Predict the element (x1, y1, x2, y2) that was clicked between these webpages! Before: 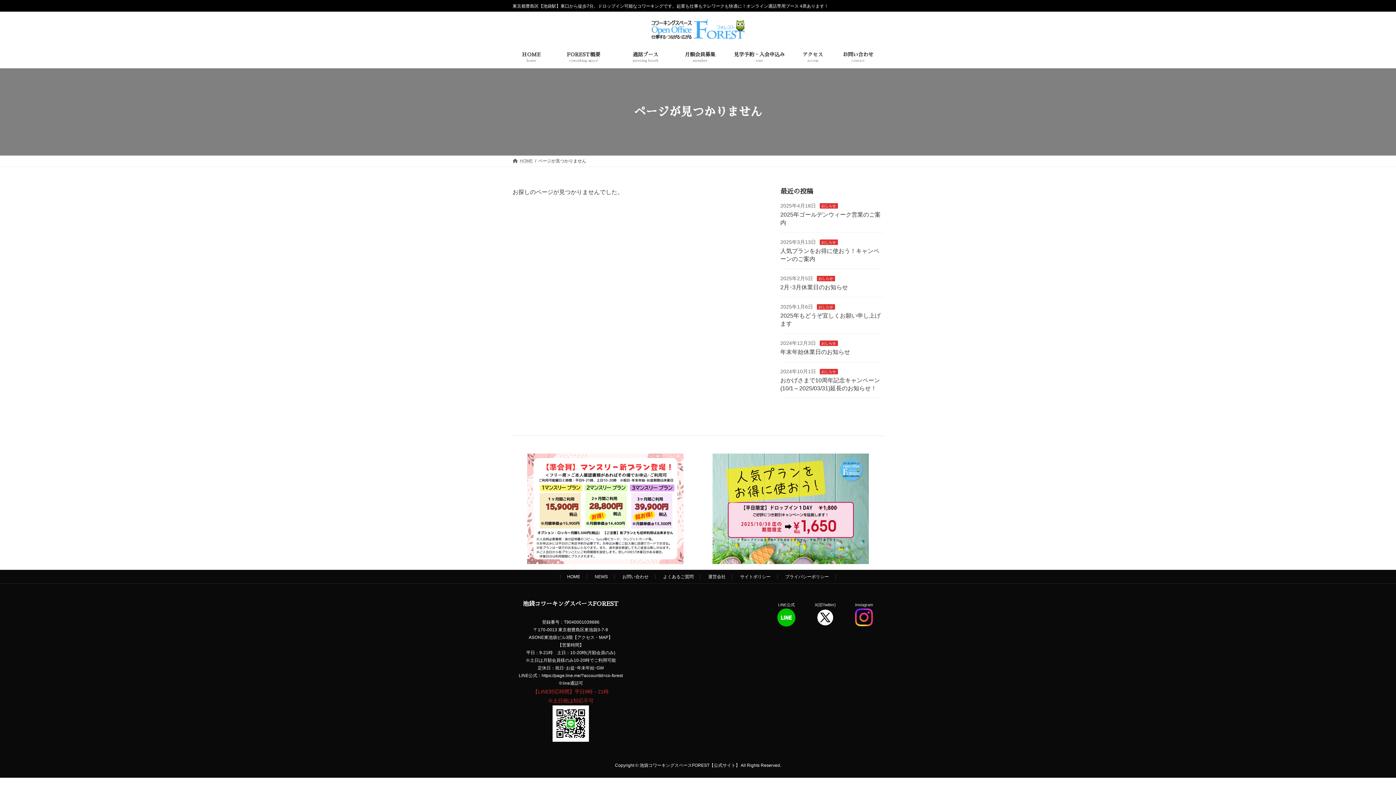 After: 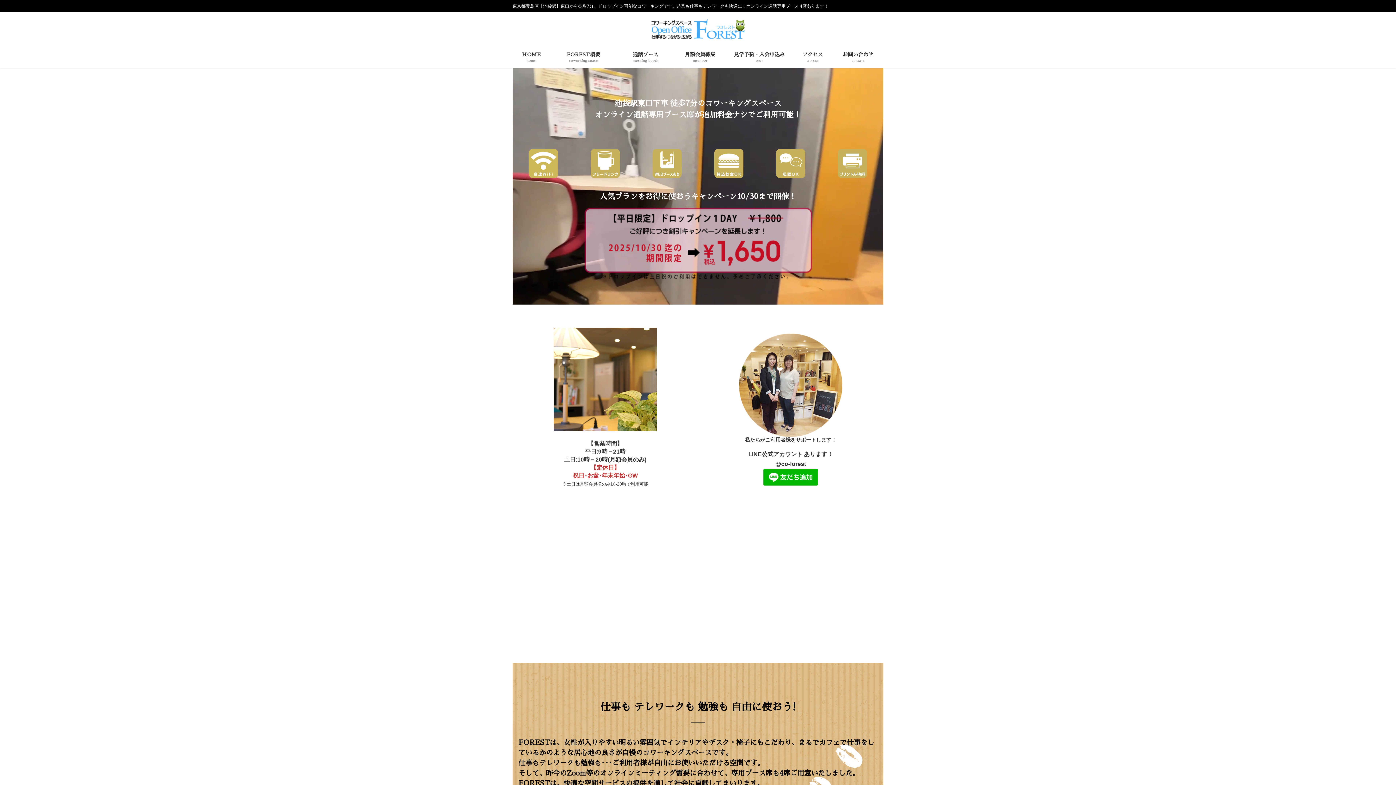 Action: label: HOME
home bbox: (512, 46, 550, 68)